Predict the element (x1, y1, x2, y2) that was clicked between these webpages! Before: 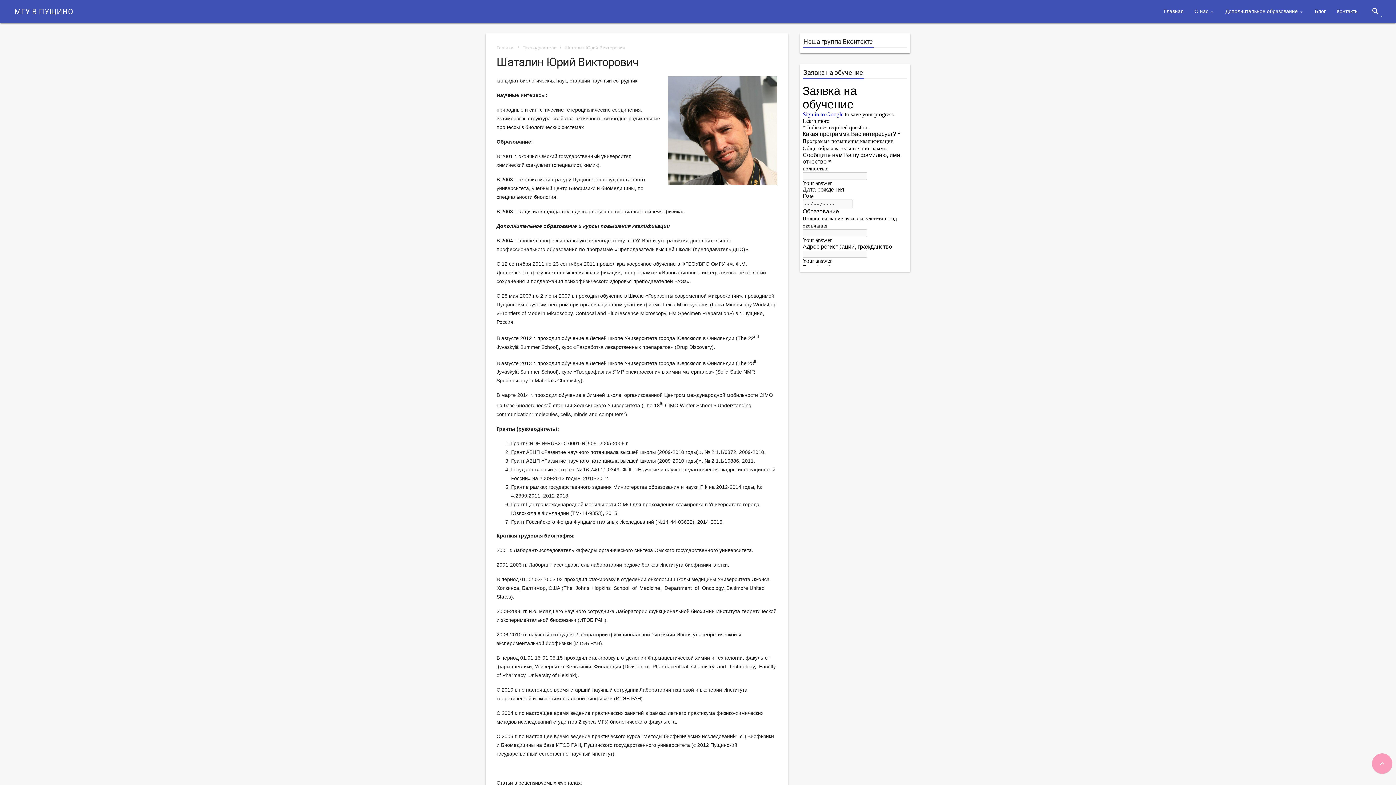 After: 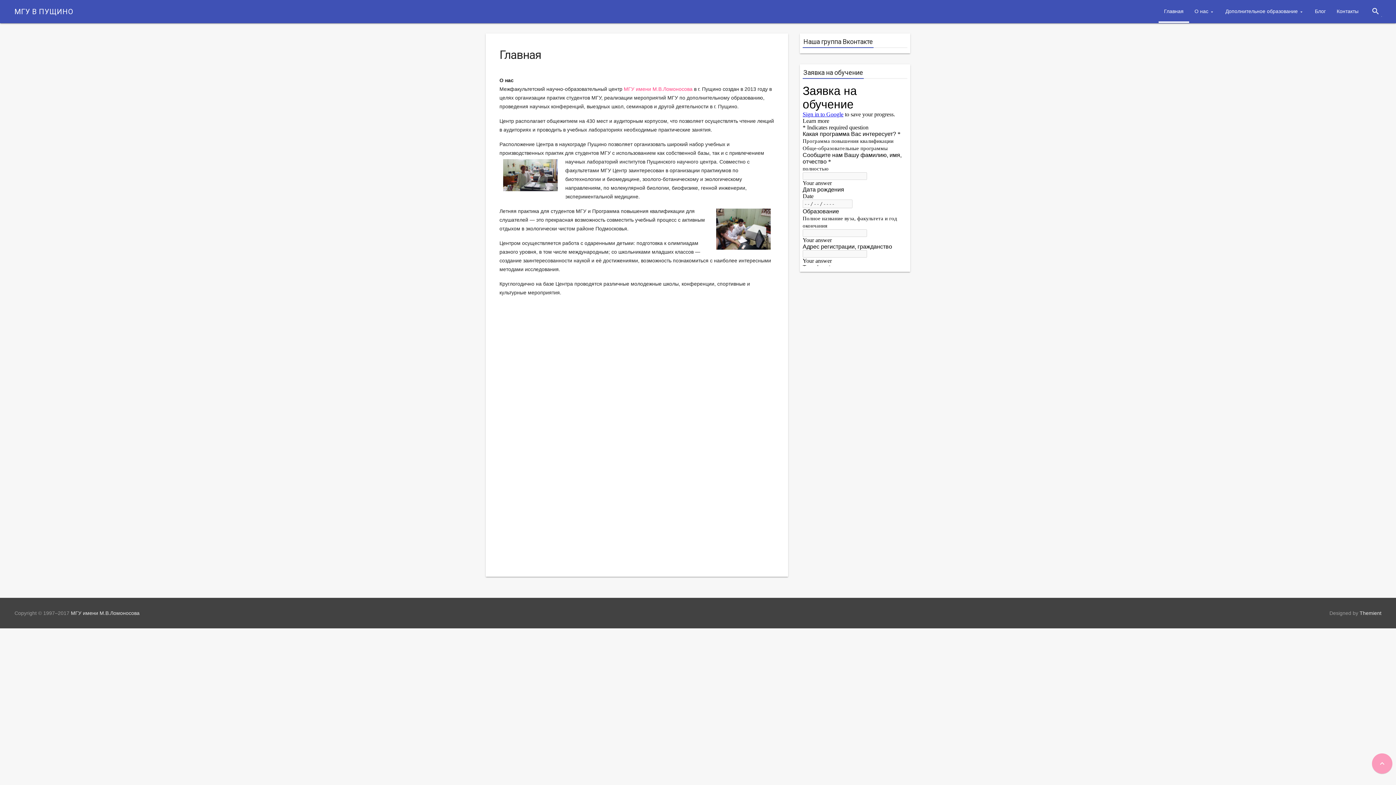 Action: label: Главная bbox: (1158, 7, 1189, 21)